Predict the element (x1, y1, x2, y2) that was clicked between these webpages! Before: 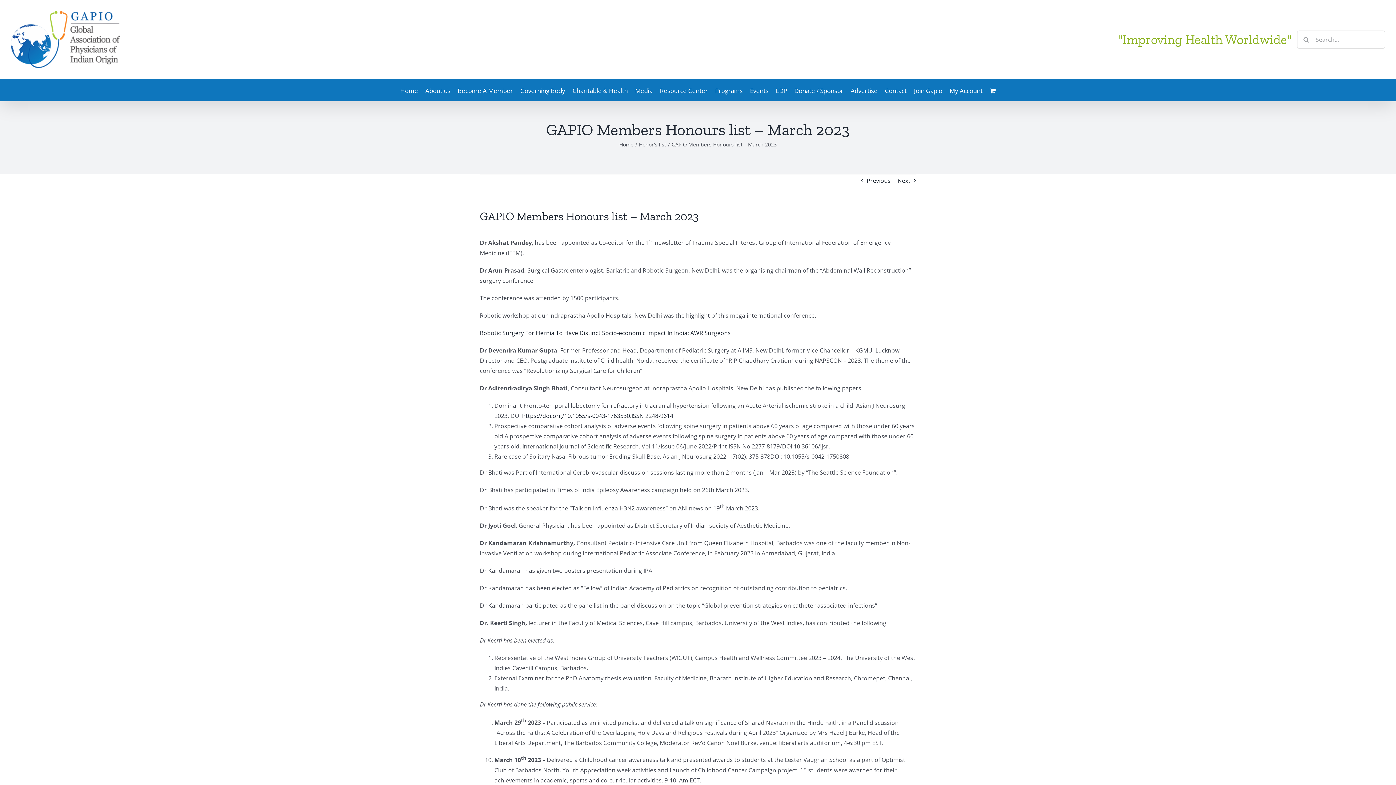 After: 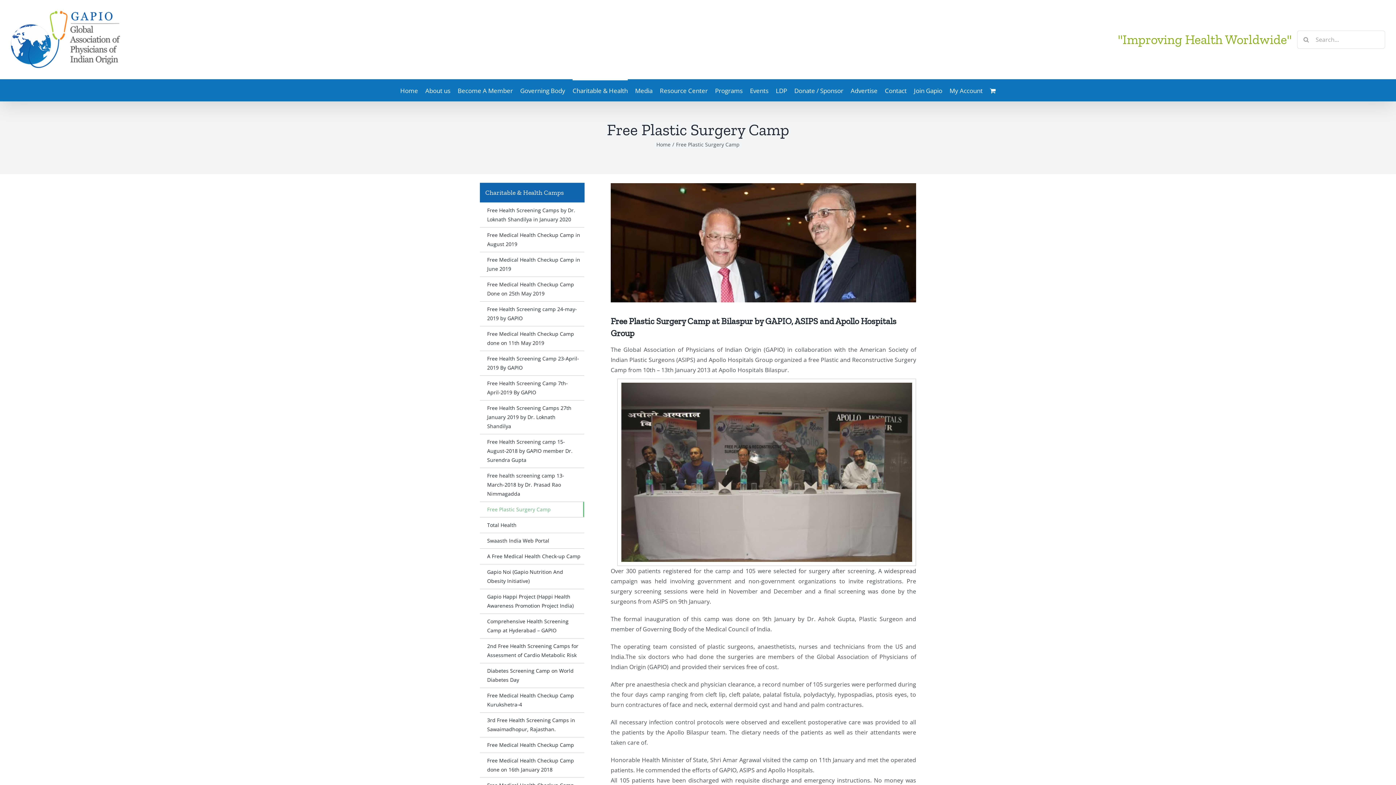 Action: label: Charitable & Health bbox: (572, 79, 628, 101)